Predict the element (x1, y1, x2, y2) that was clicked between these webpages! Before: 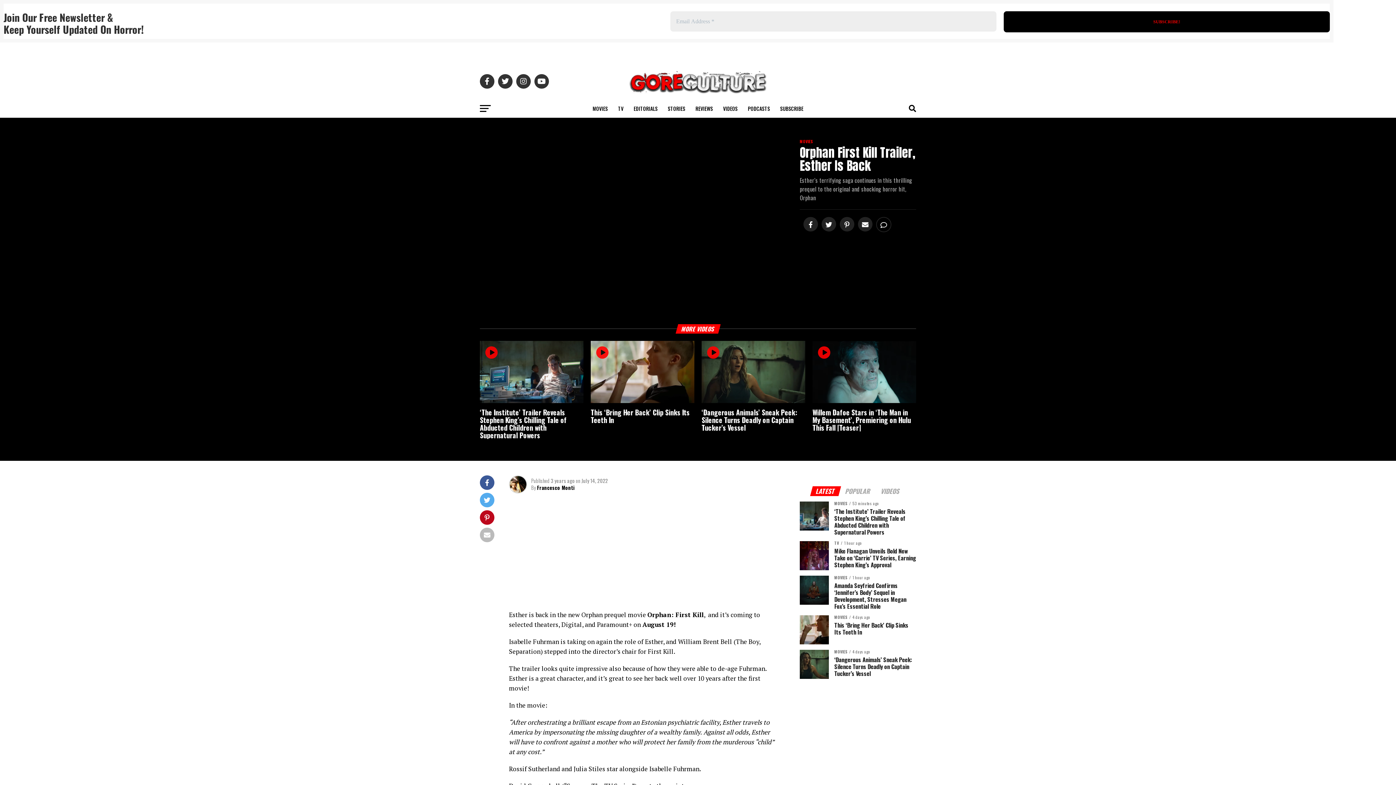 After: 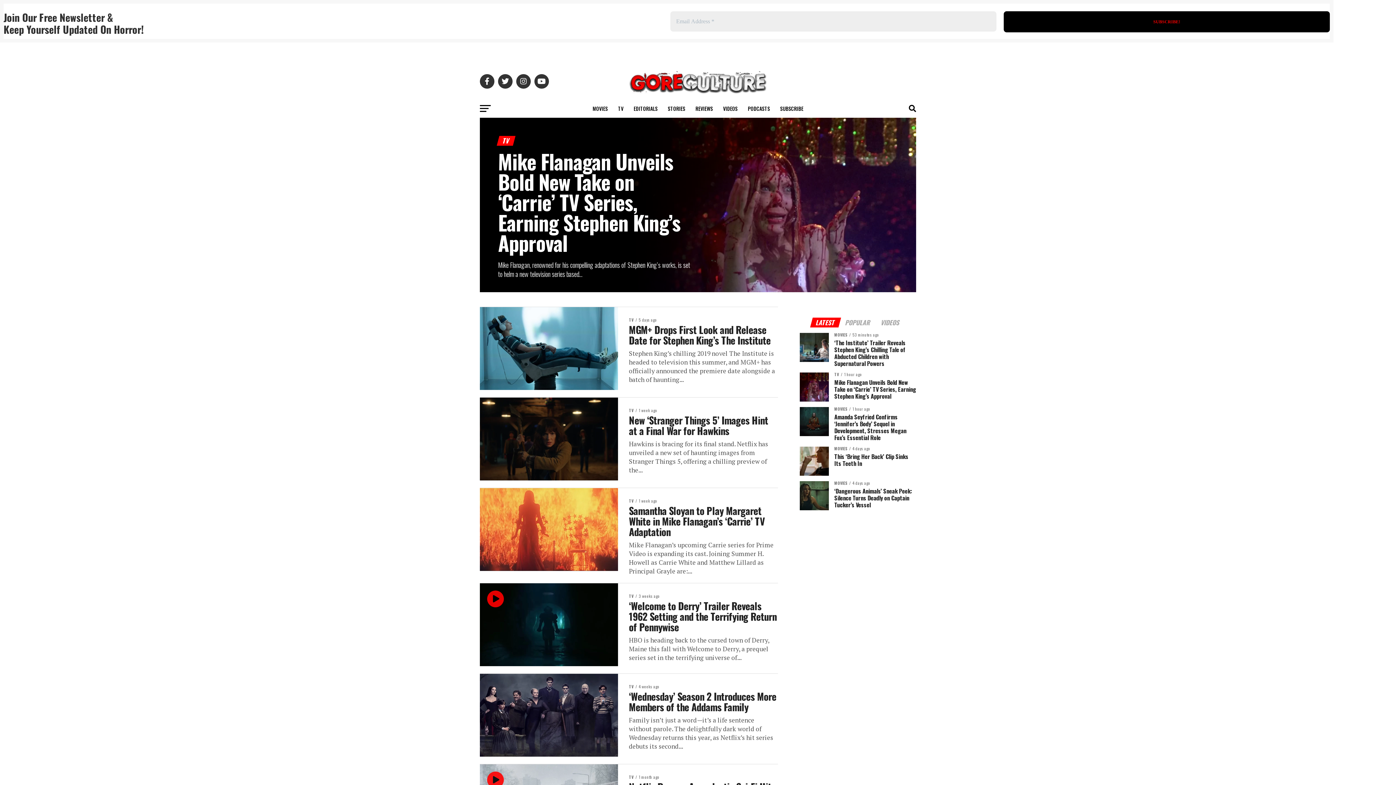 Action: bbox: (613, 99, 628, 117) label: TV